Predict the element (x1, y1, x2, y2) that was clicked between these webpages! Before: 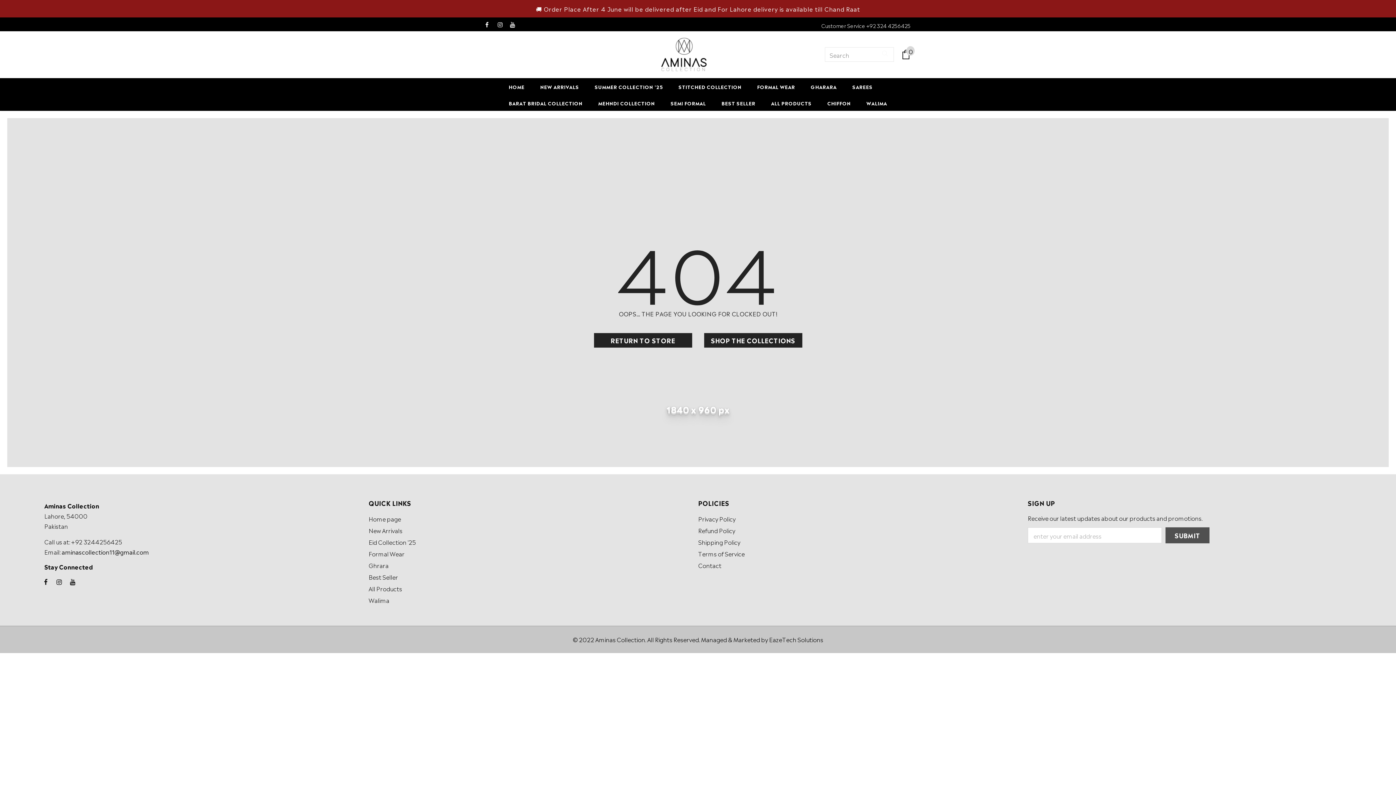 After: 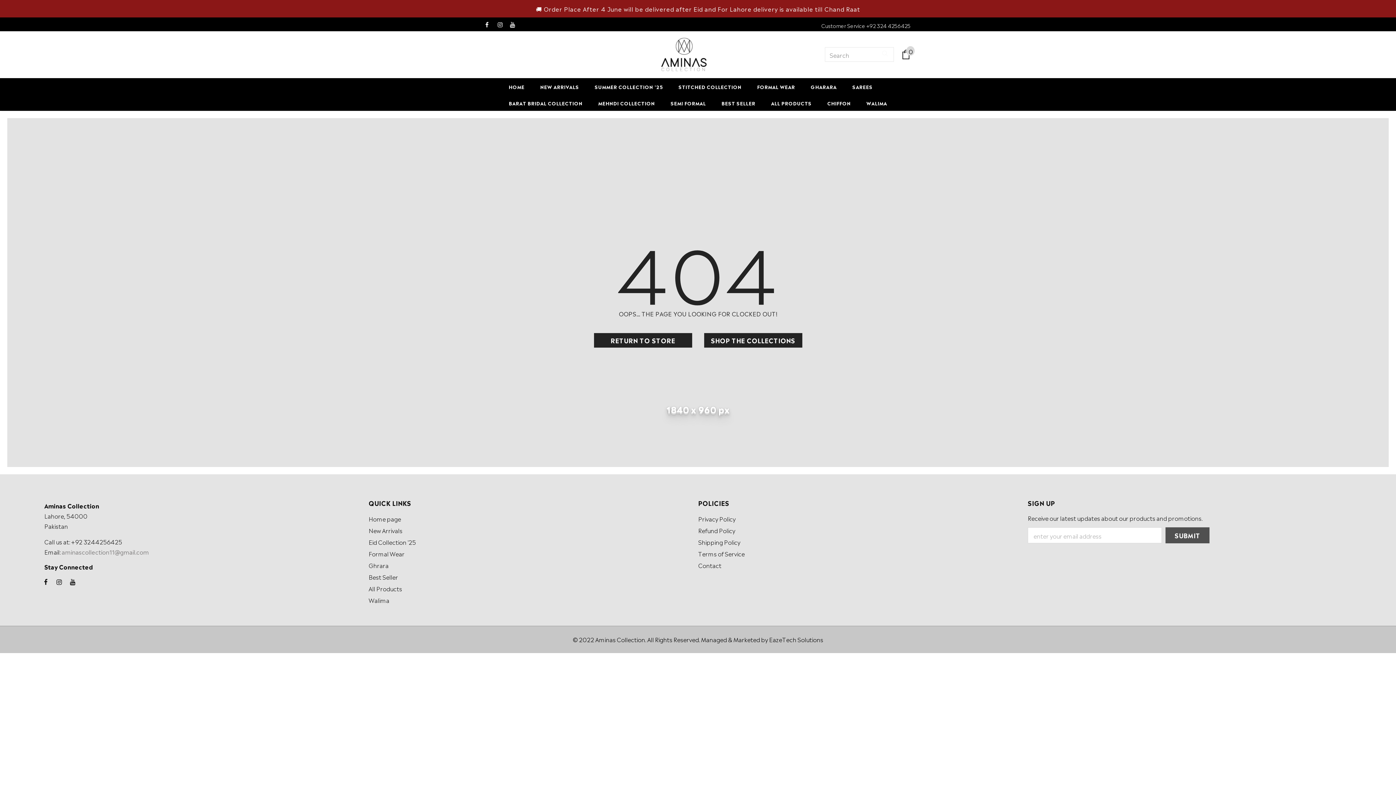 Action: bbox: (61, 547, 149, 556) label: aminascollection11@gmail.com